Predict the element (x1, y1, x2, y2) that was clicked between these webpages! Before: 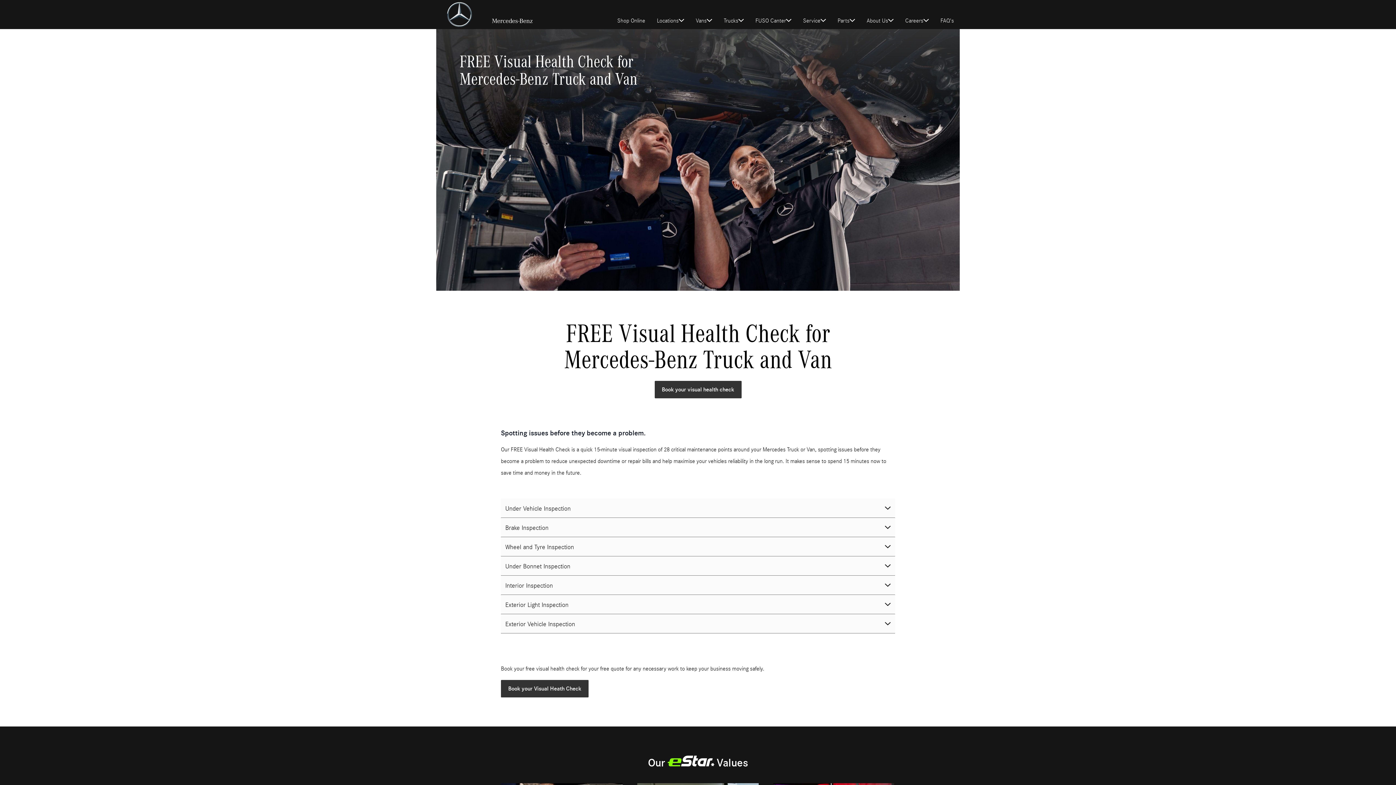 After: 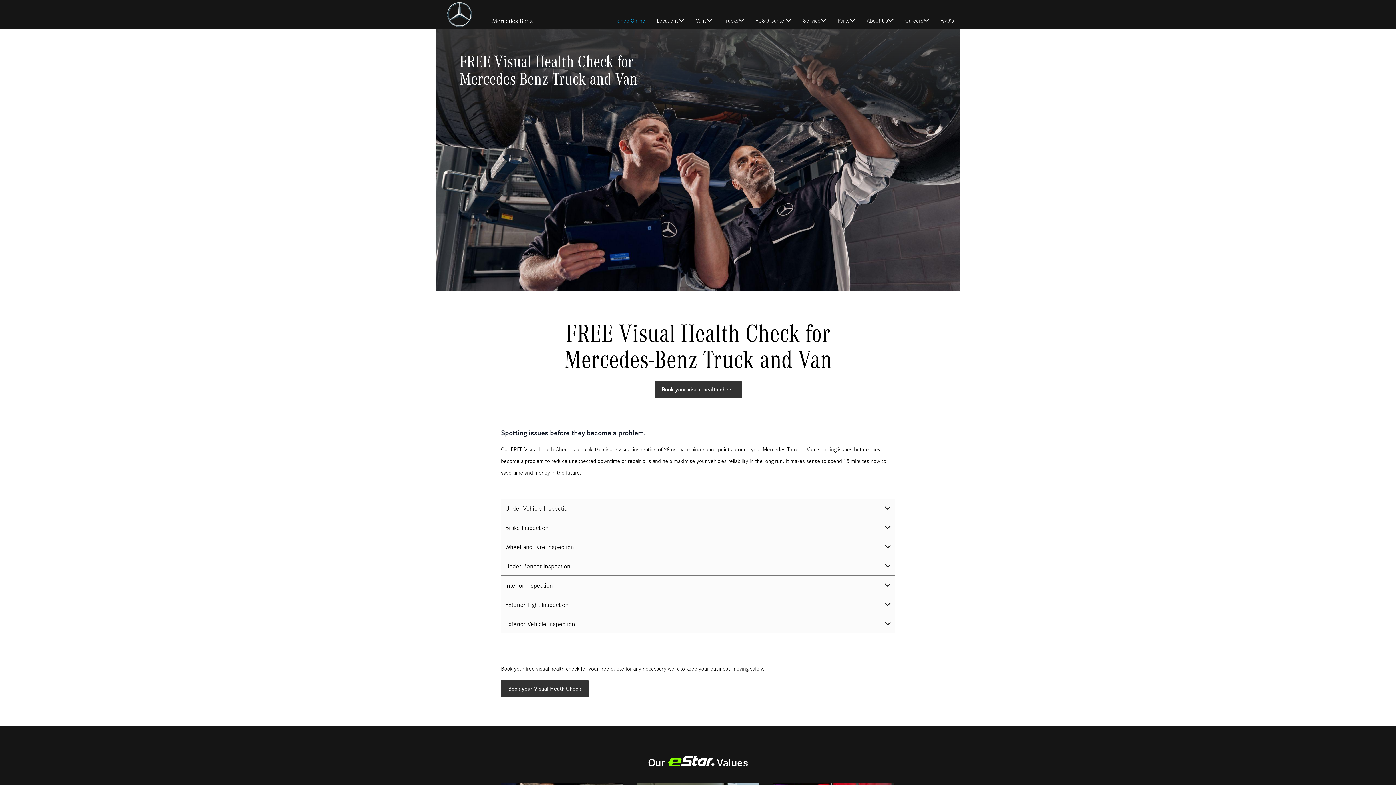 Action: label: Shop Online bbox: (611, 11, 651, 29)